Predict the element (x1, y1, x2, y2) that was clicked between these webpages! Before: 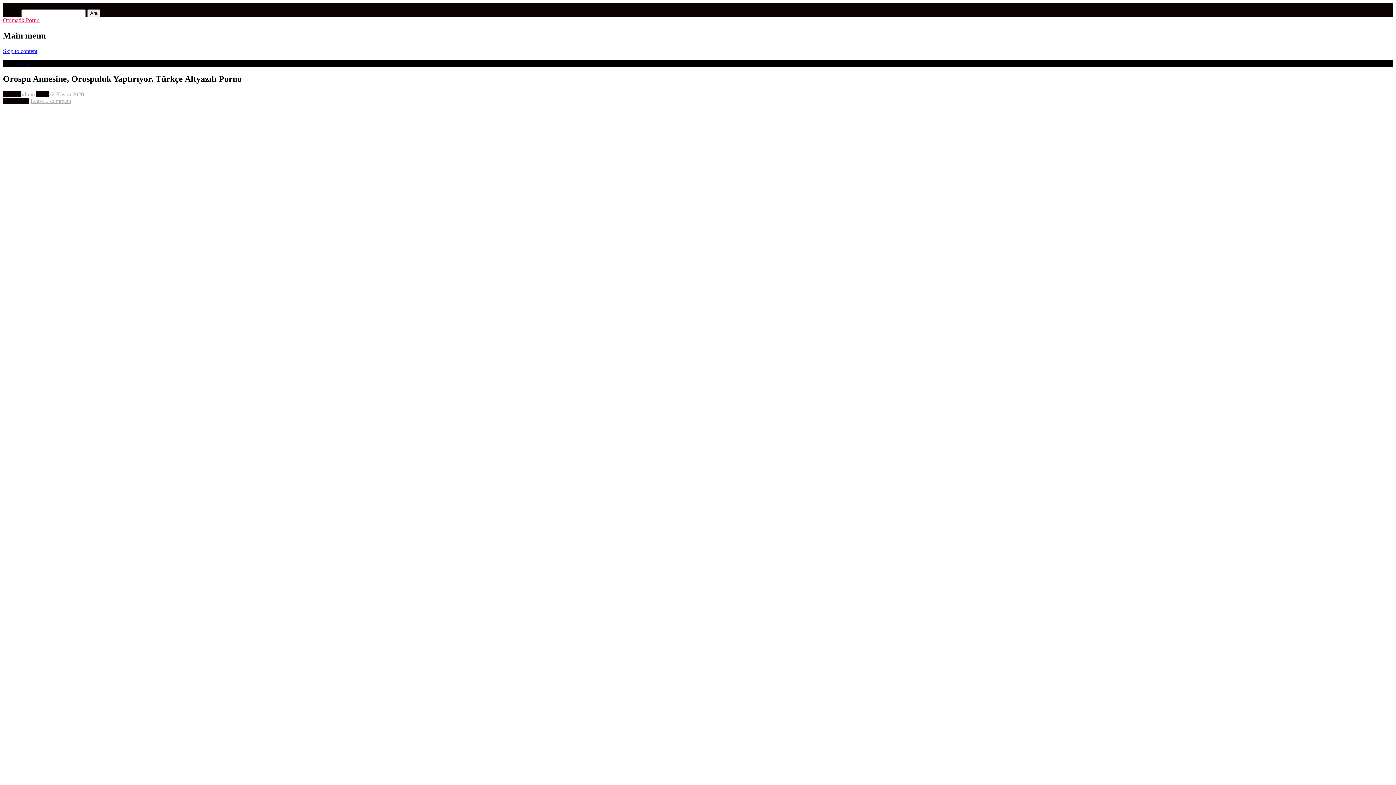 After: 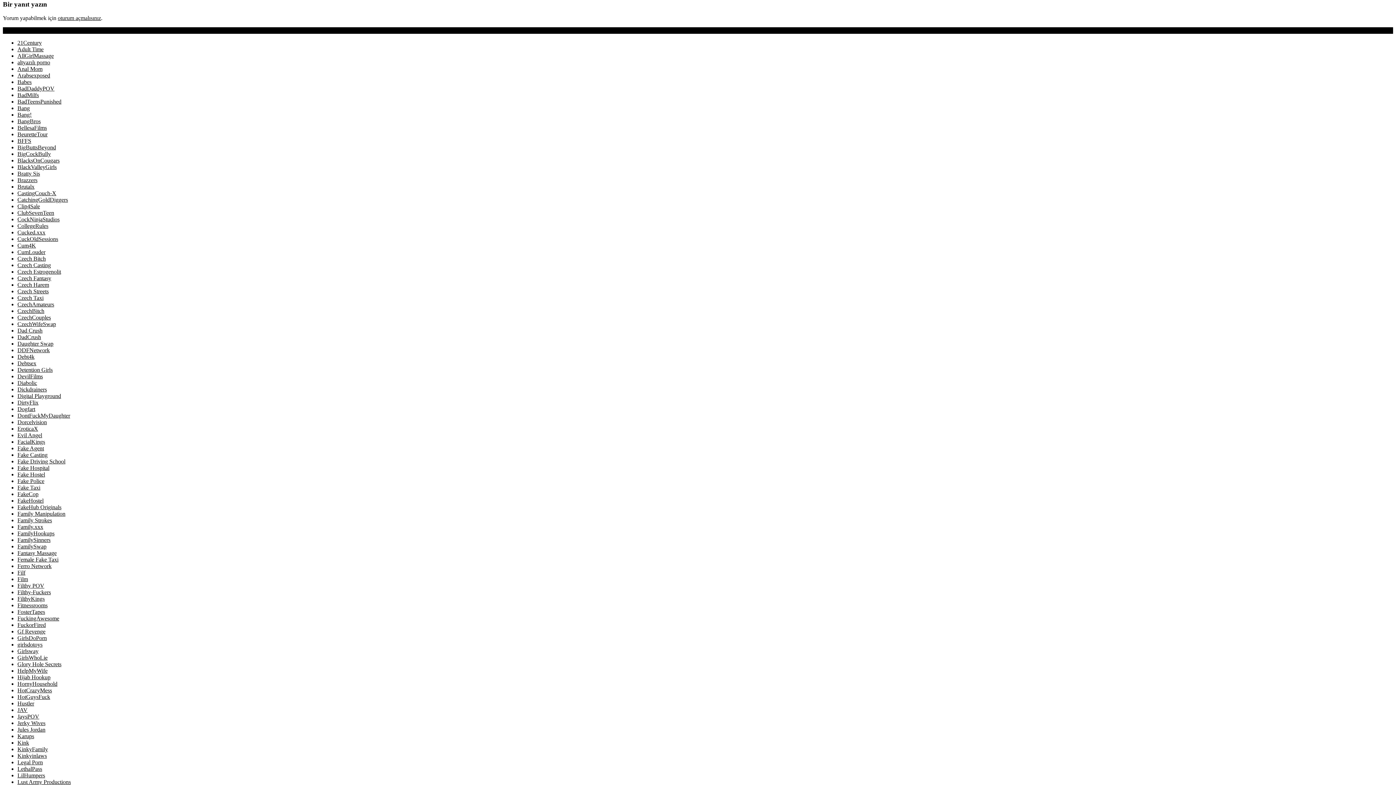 Action: label: Leave a comment bbox: (30, 97, 71, 103)